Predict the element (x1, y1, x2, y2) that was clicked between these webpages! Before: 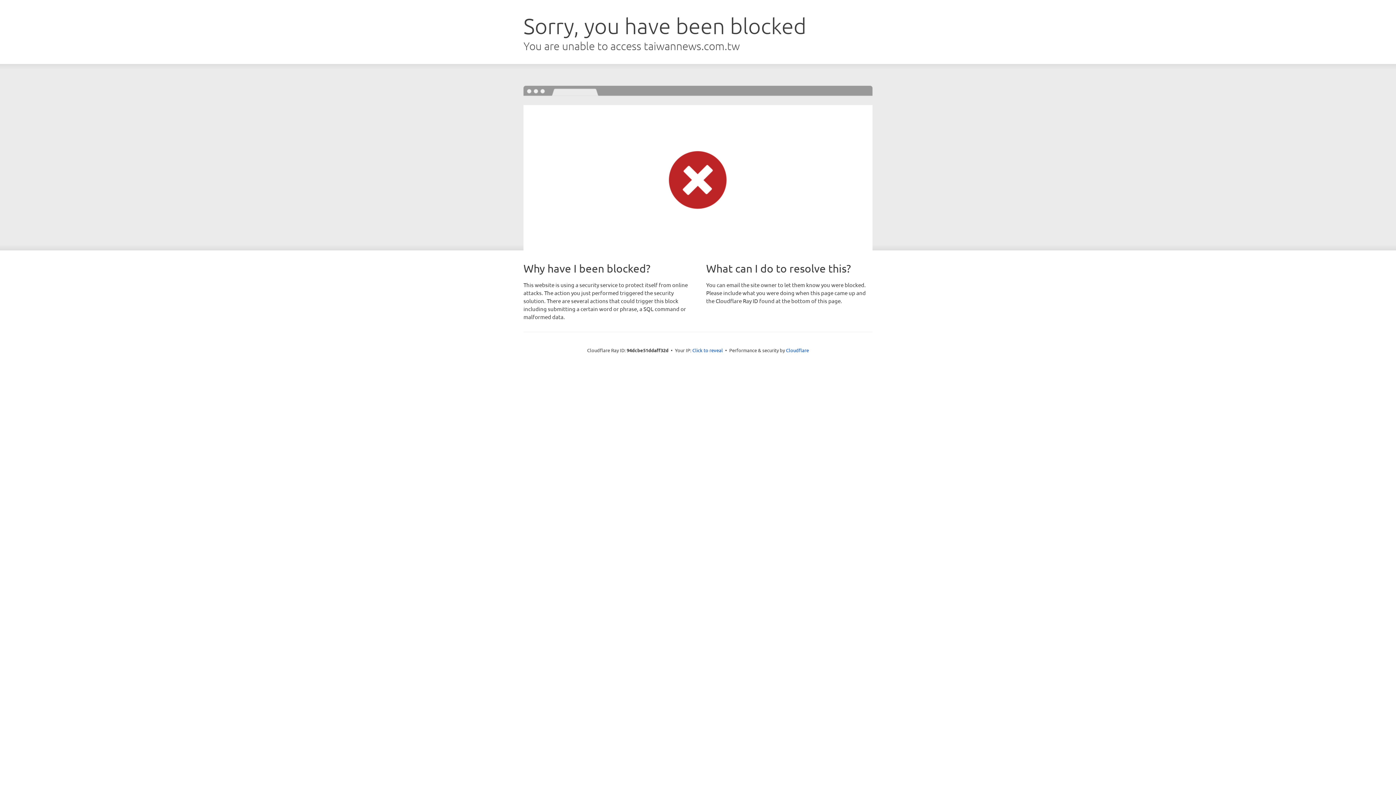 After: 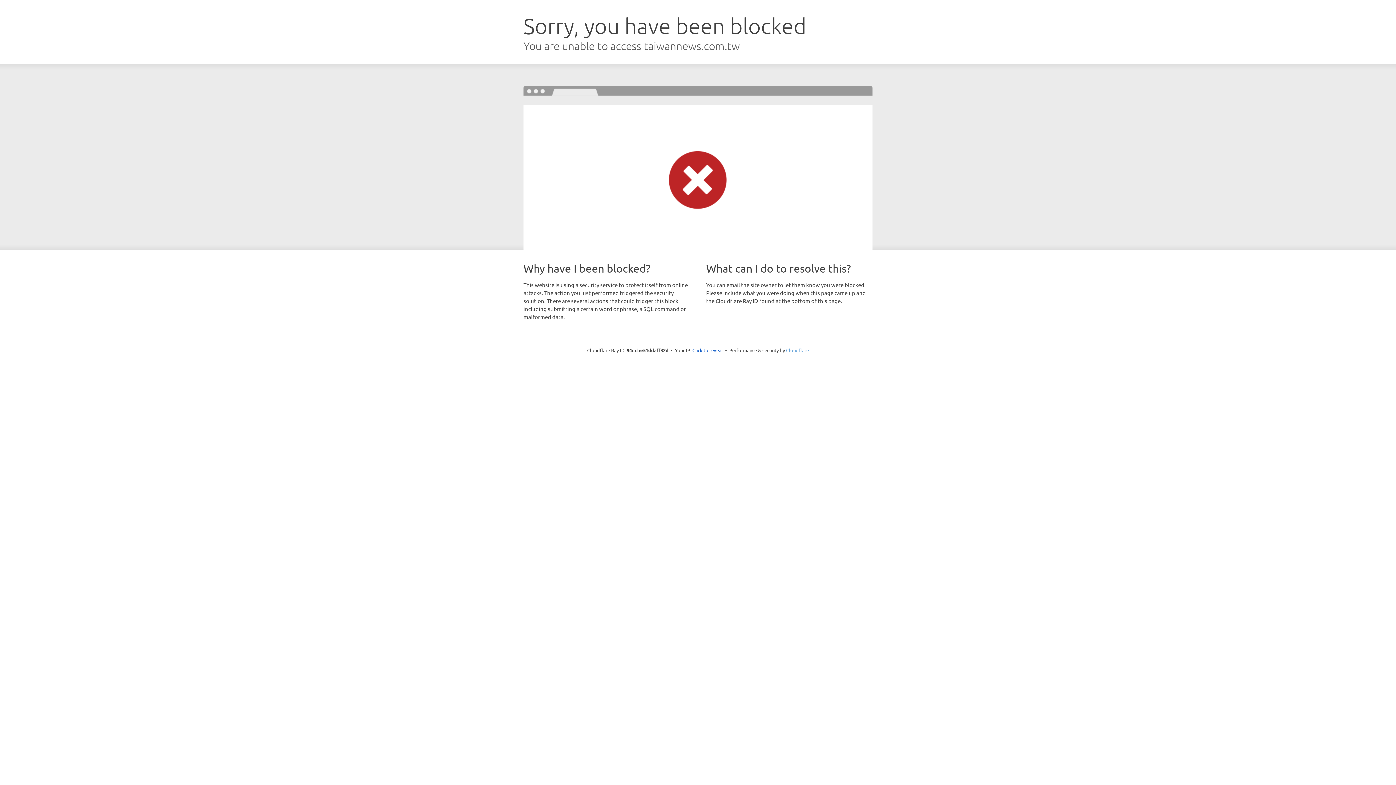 Action: label: Cloudflare bbox: (786, 347, 809, 353)